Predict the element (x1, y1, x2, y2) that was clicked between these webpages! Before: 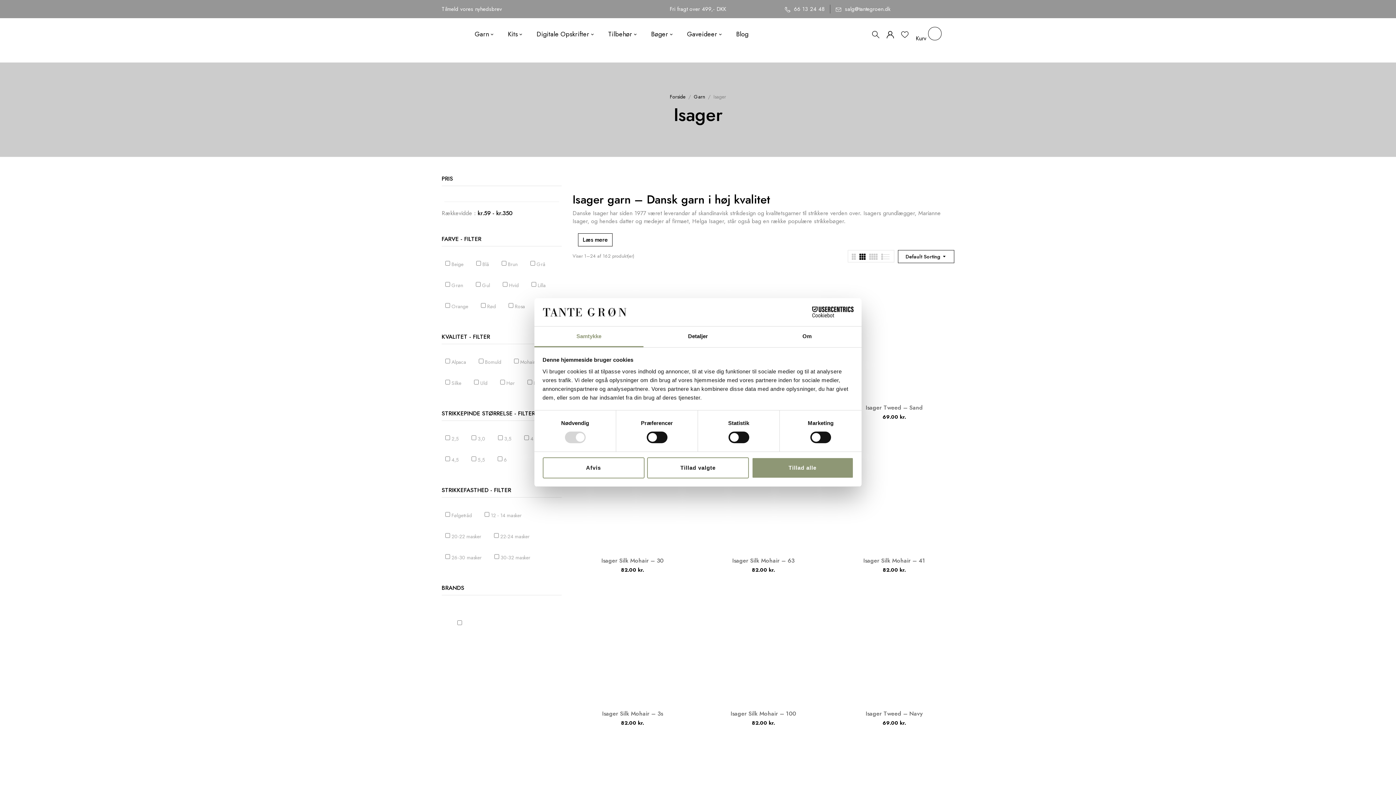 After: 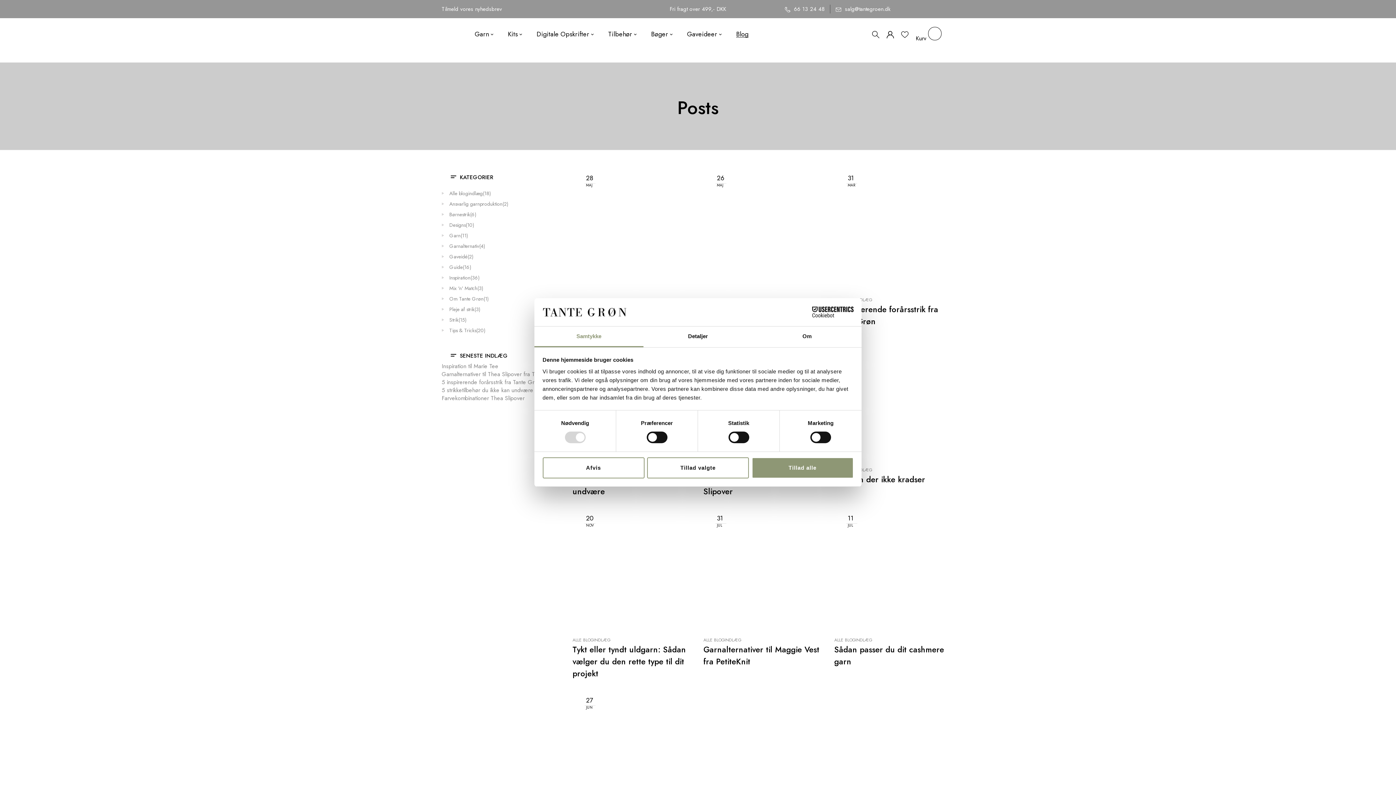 Action: label: Blog bbox: (736, 30, 748, 37)